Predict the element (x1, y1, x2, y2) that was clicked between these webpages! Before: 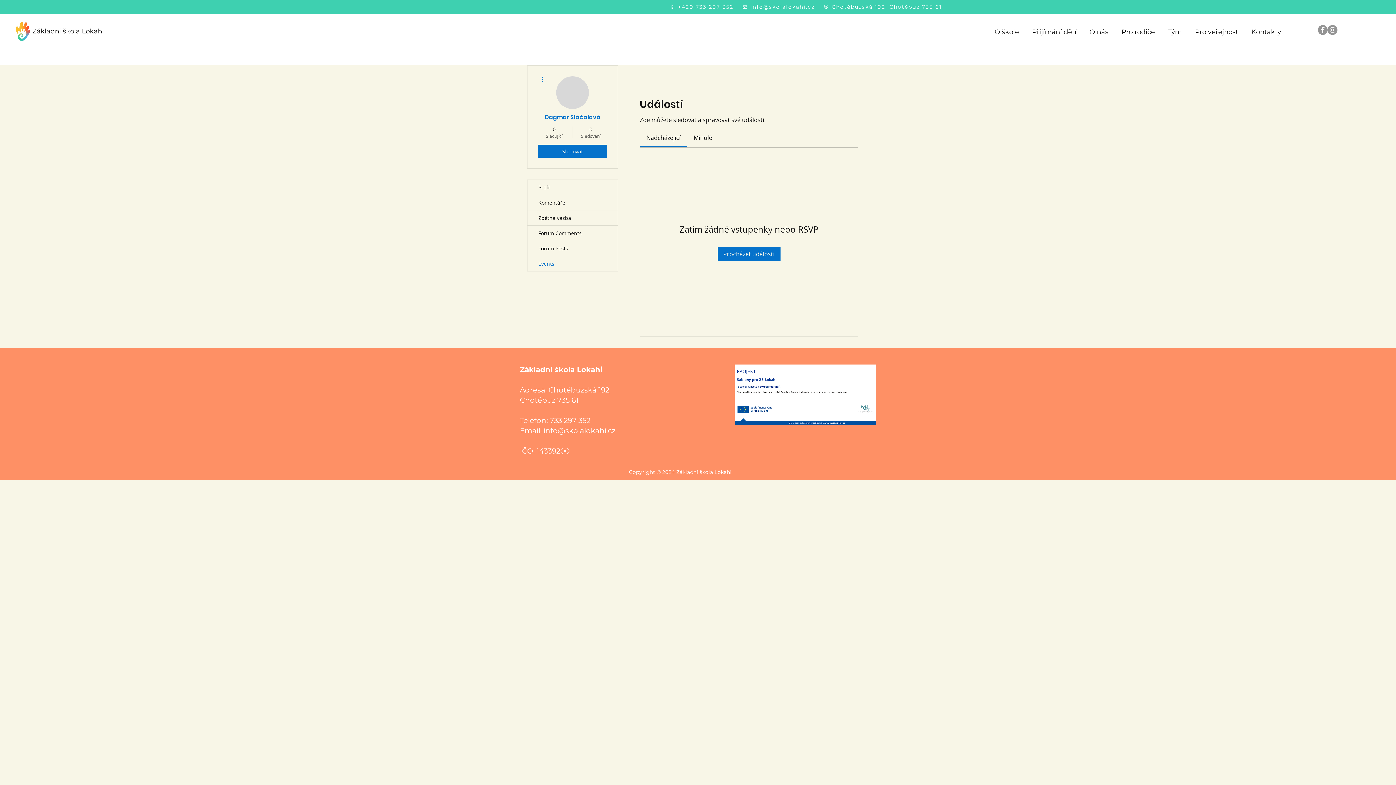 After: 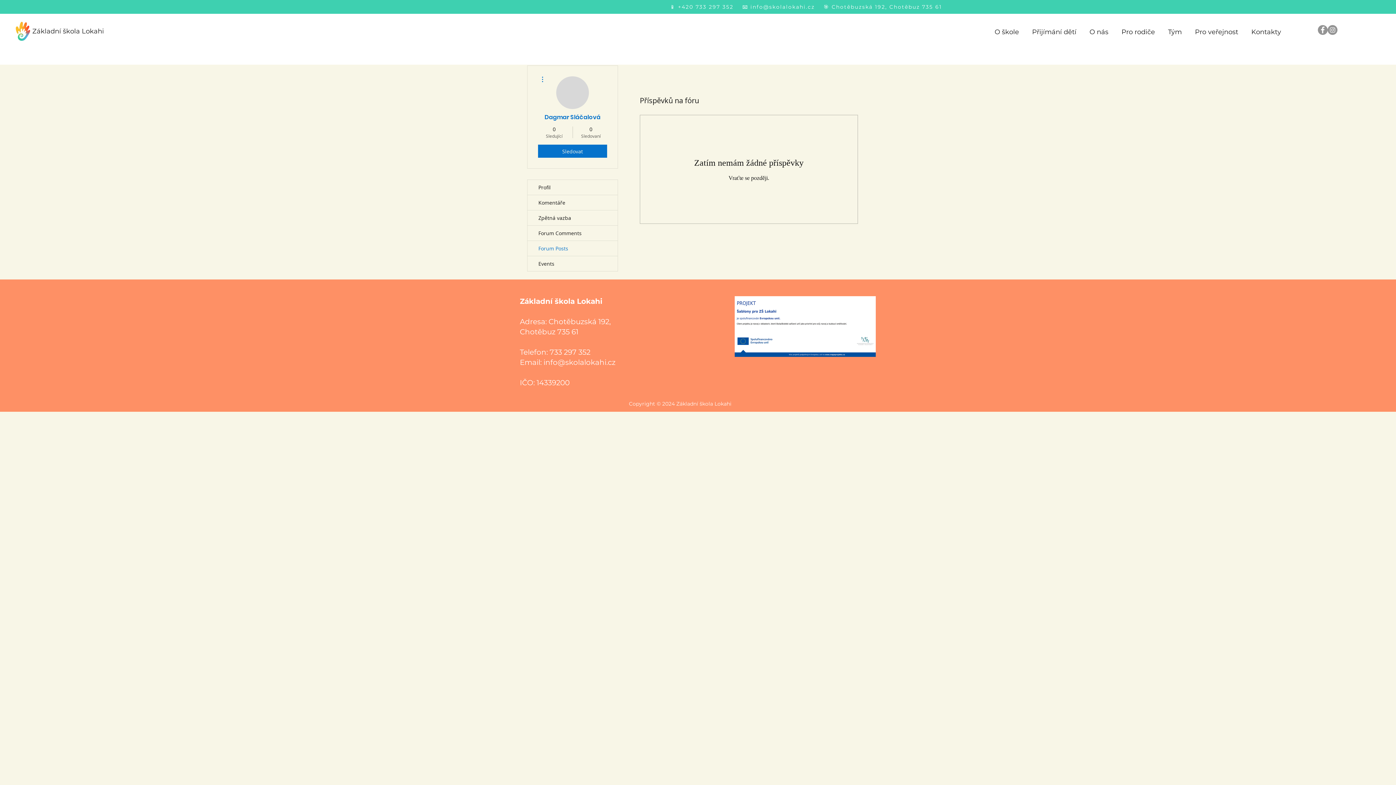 Action: label: Forum Posts bbox: (527, 241, 617, 256)